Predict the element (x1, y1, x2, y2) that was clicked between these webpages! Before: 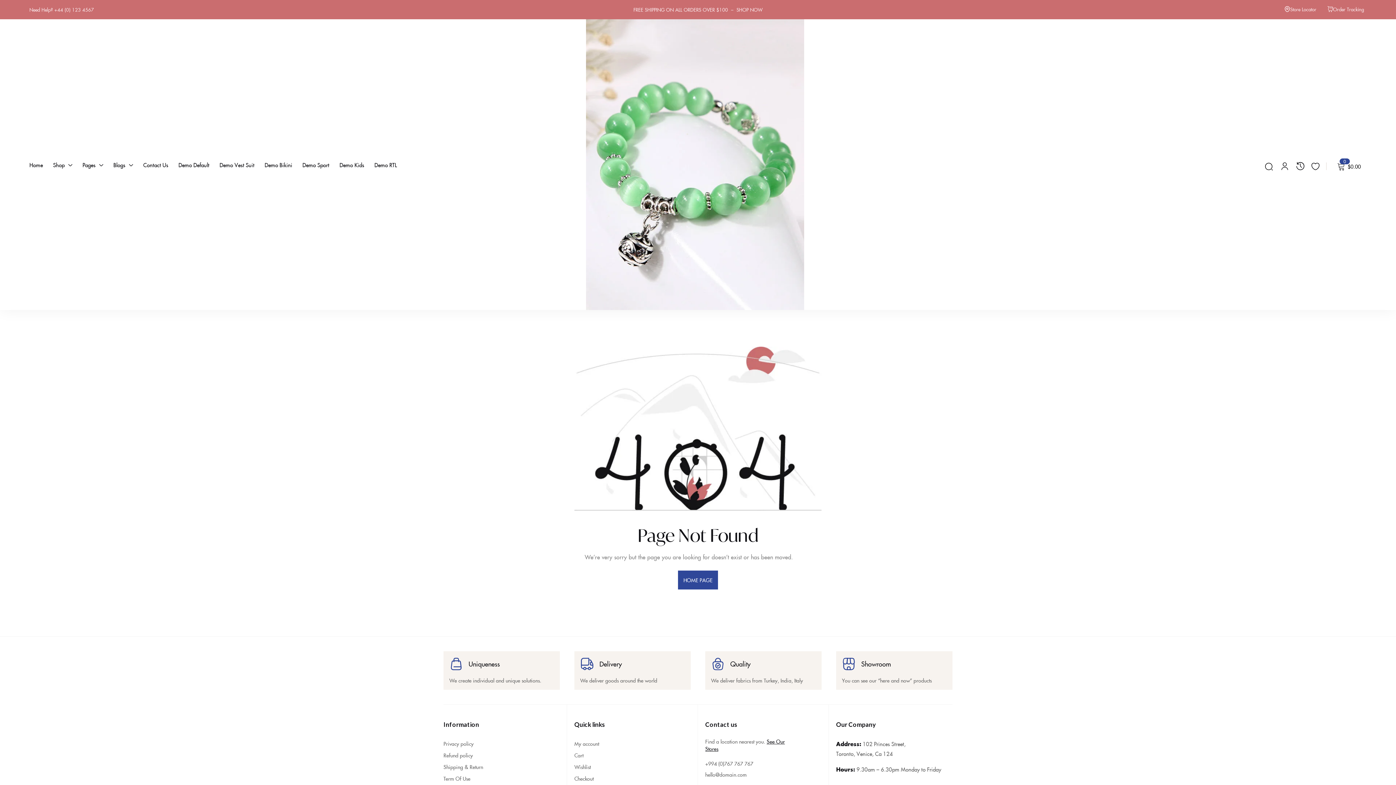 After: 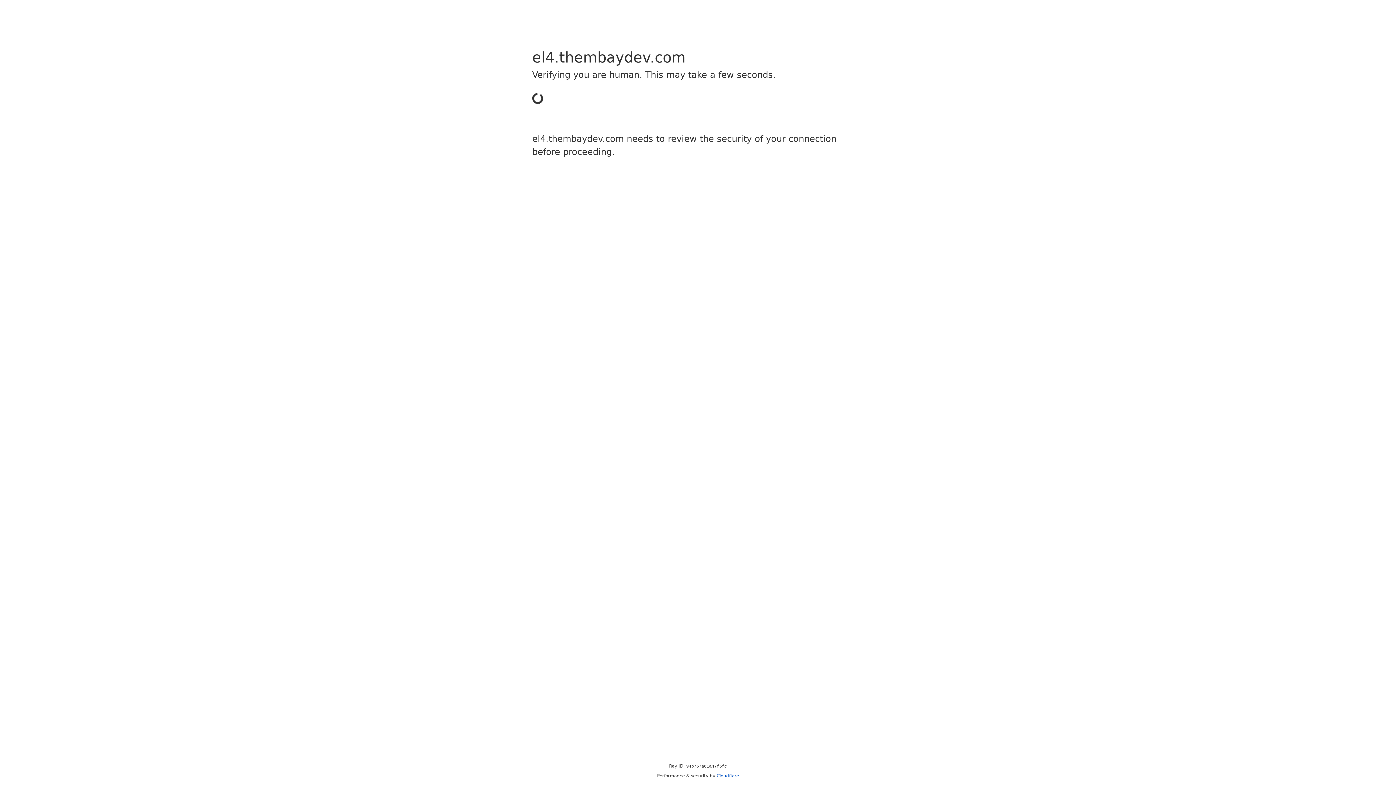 Action: bbox: (264, 148, 292, 180) label: Demo Bikini